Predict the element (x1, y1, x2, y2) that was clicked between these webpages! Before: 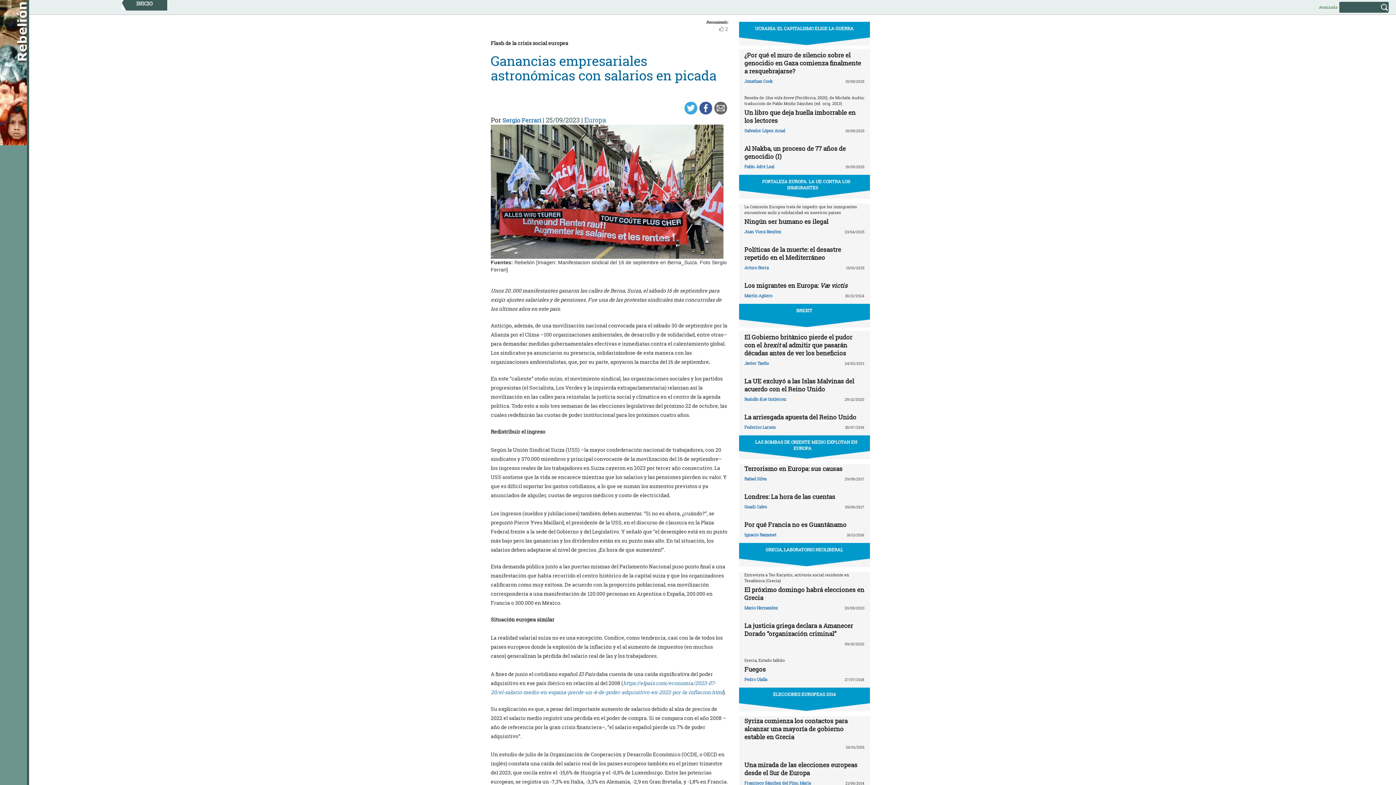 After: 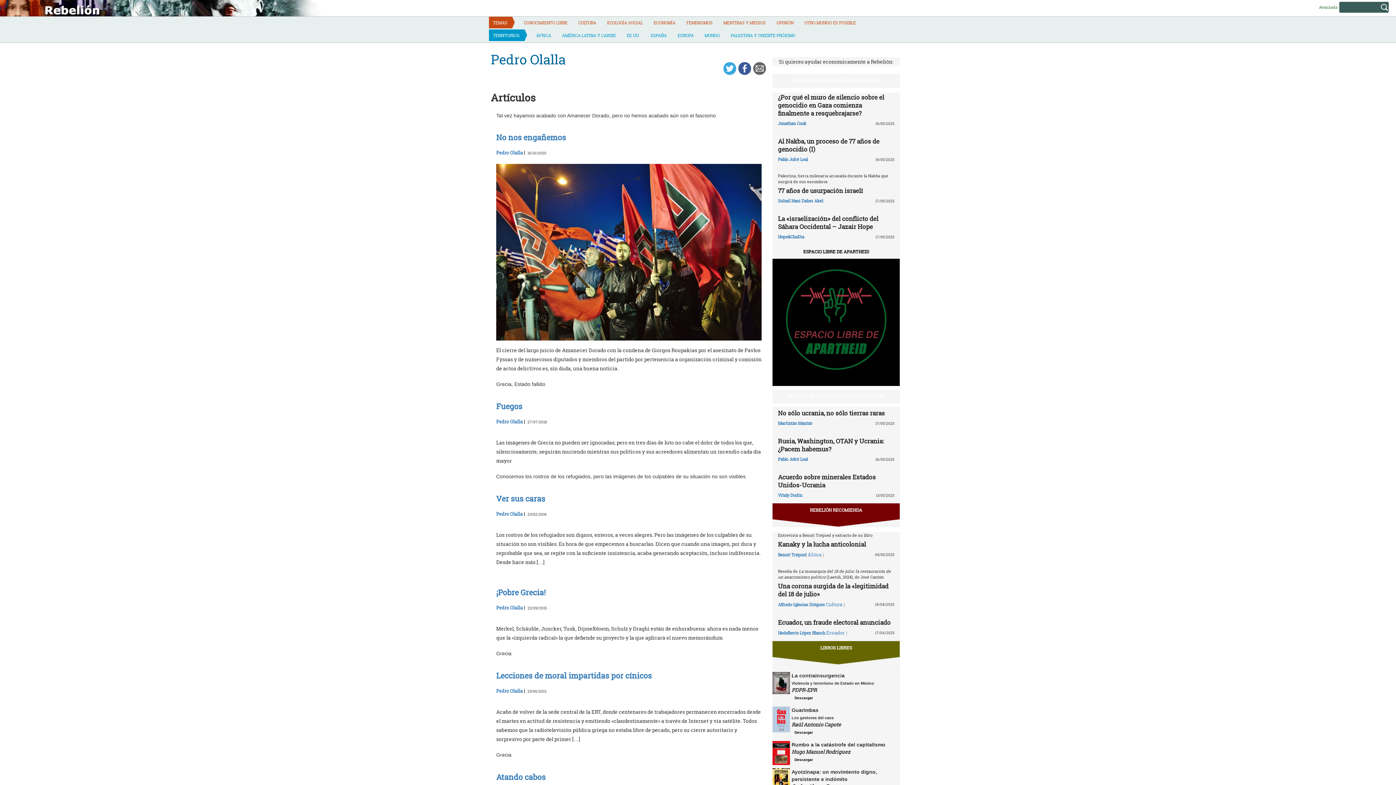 Action: bbox: (744, 677, 767, 682) label: Pedro Olalla